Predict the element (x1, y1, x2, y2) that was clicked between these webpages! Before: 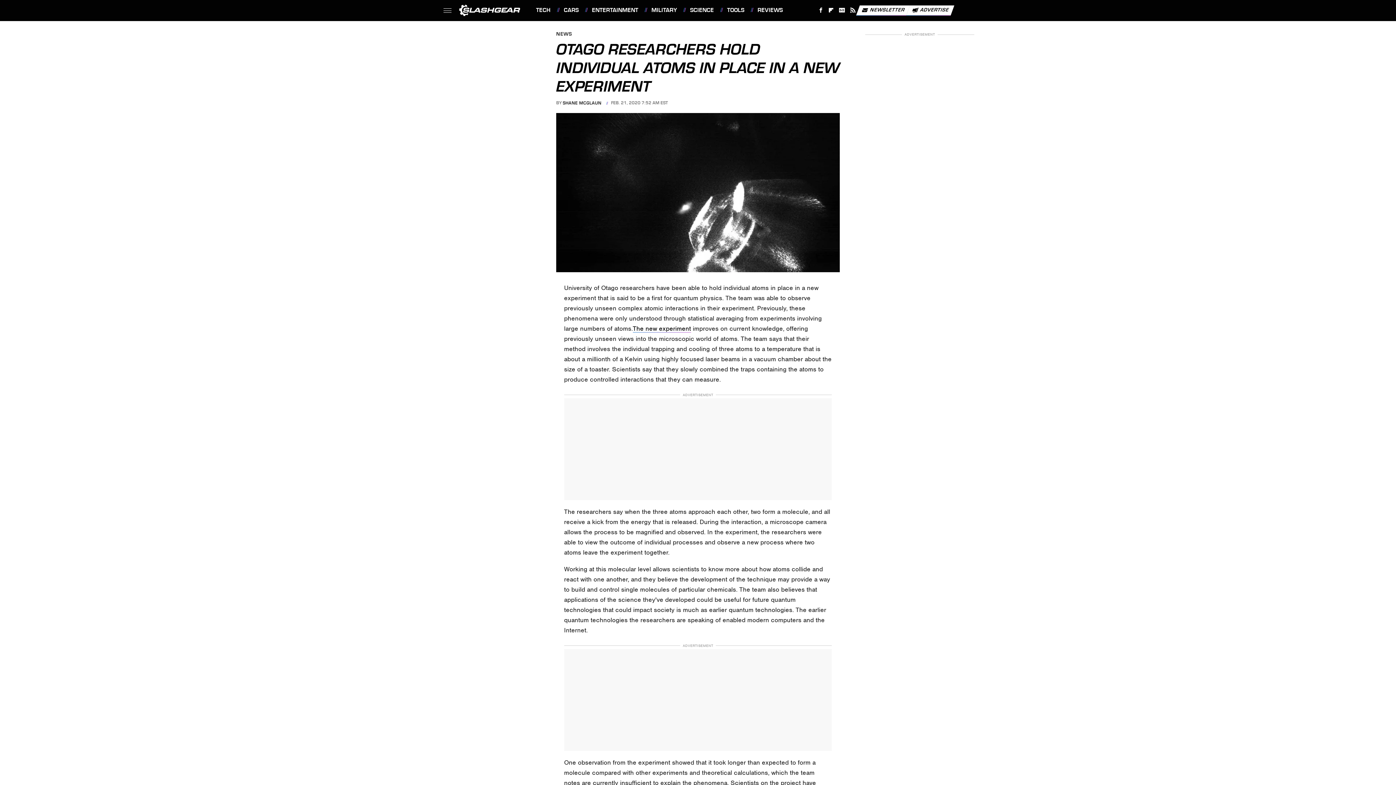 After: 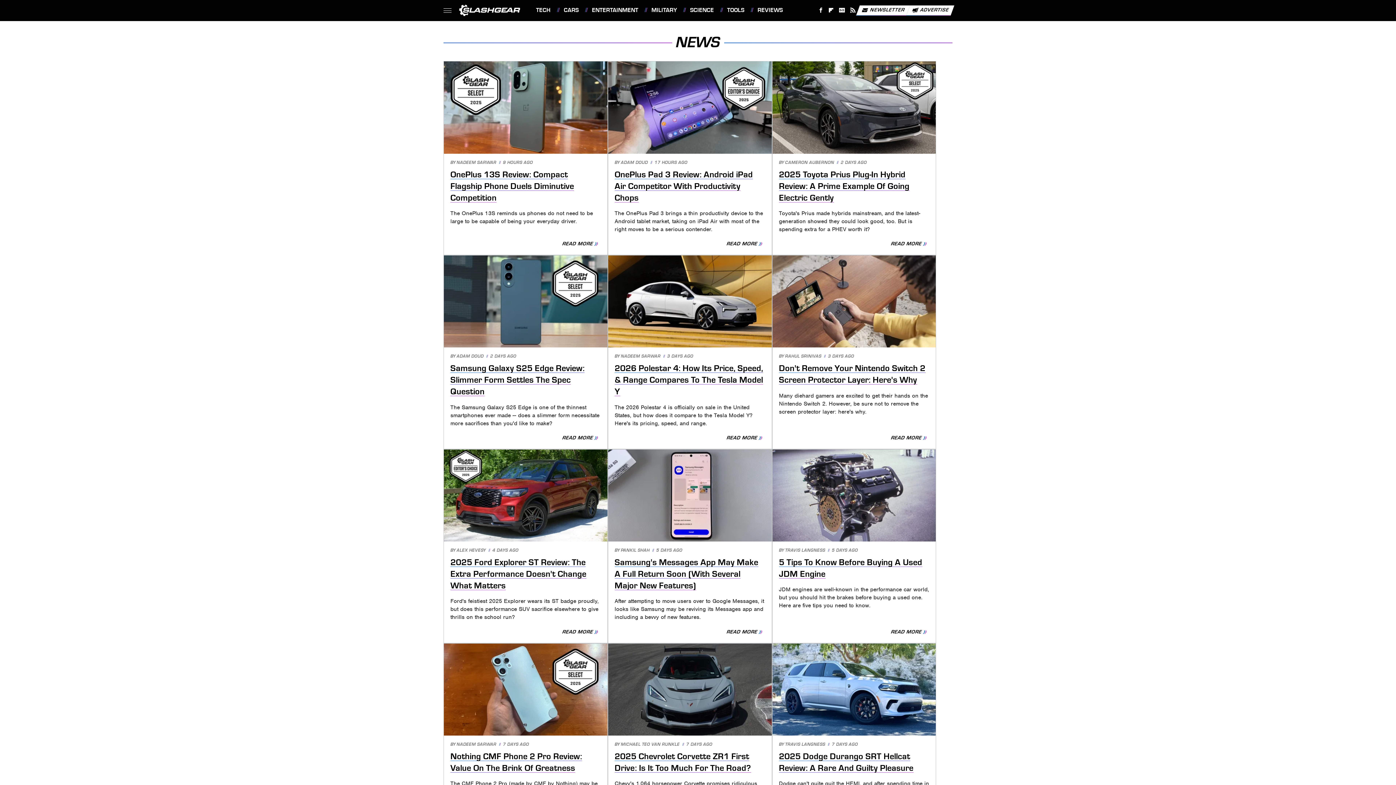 Action: label: NEWS bbox: (556, 32, 572, 36)